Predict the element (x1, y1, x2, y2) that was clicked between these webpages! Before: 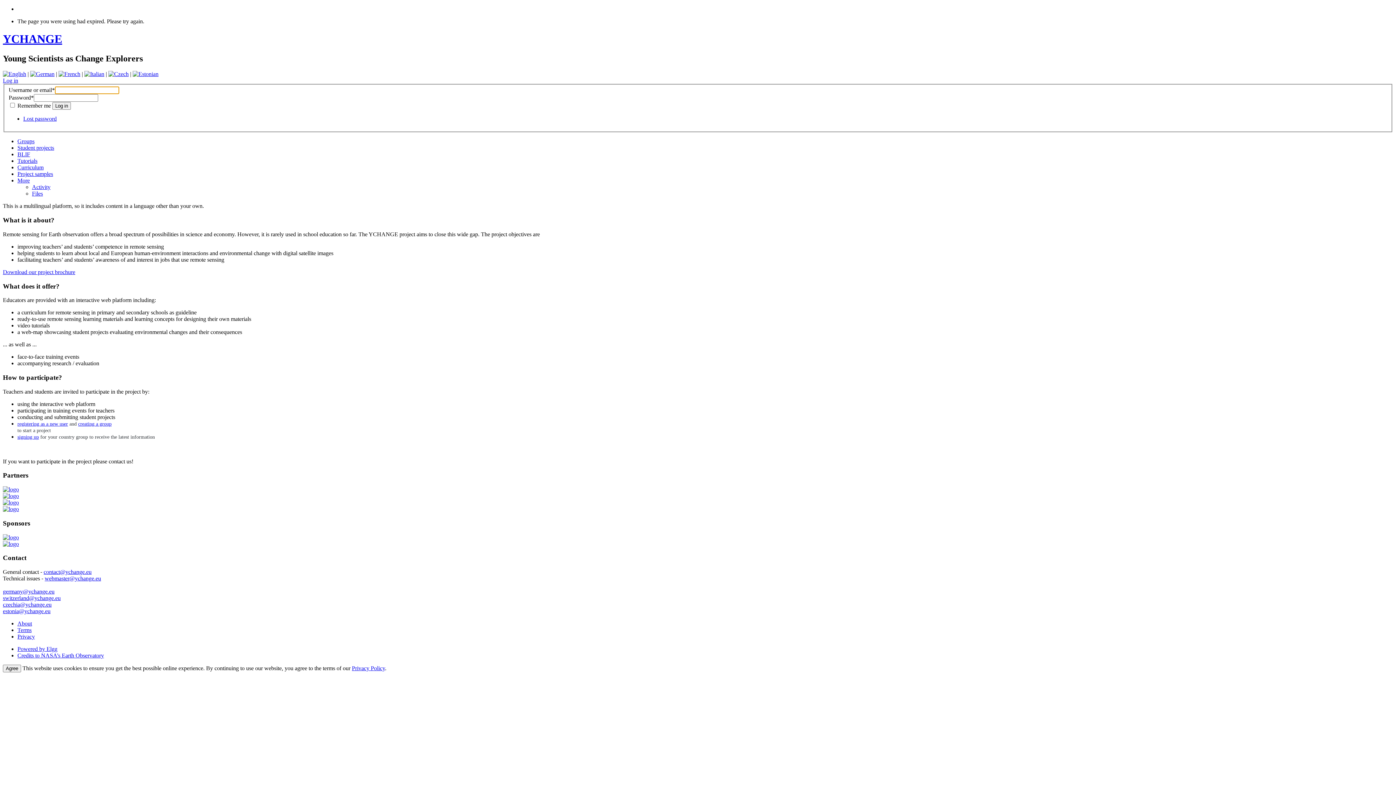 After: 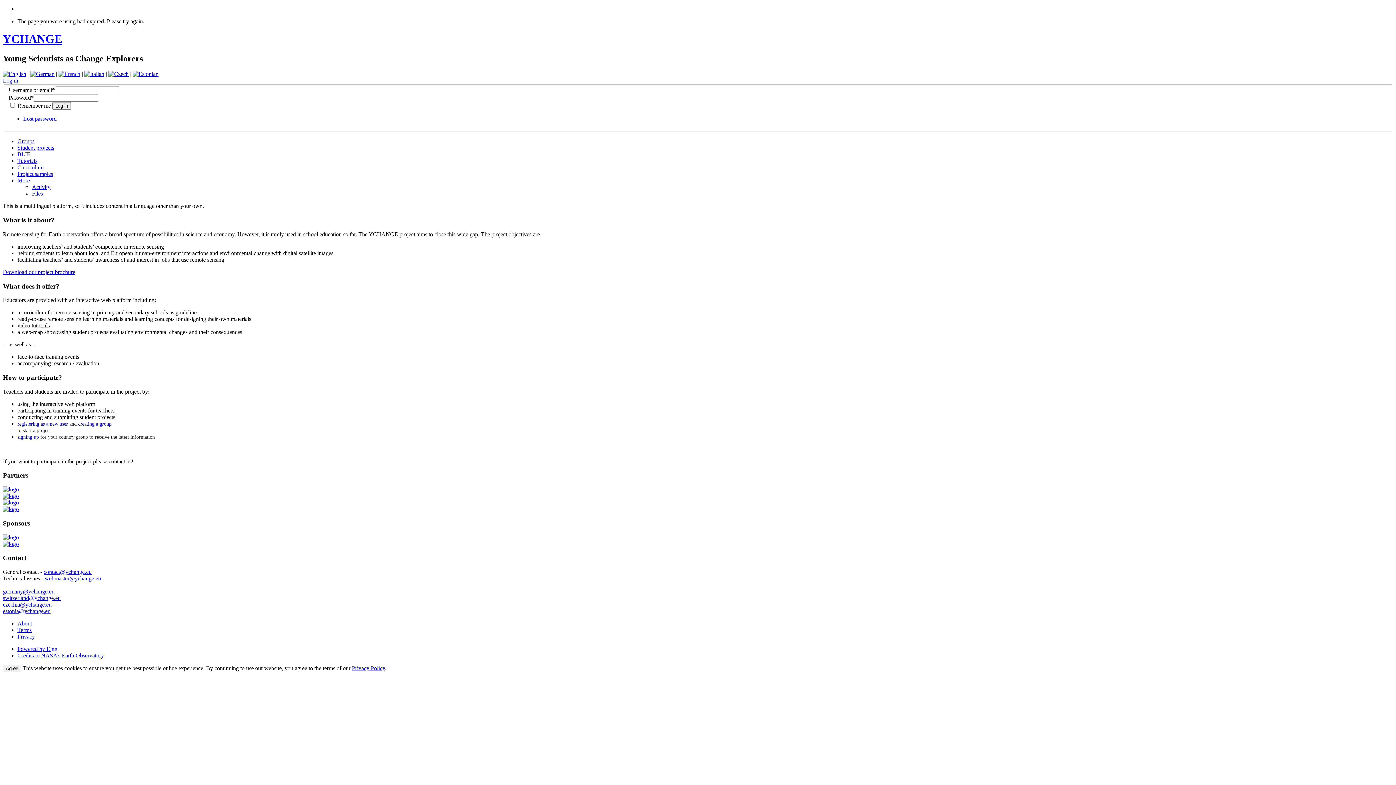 Action: label: czechia@ychange.eu bbox: (2, 601, 51, 608)